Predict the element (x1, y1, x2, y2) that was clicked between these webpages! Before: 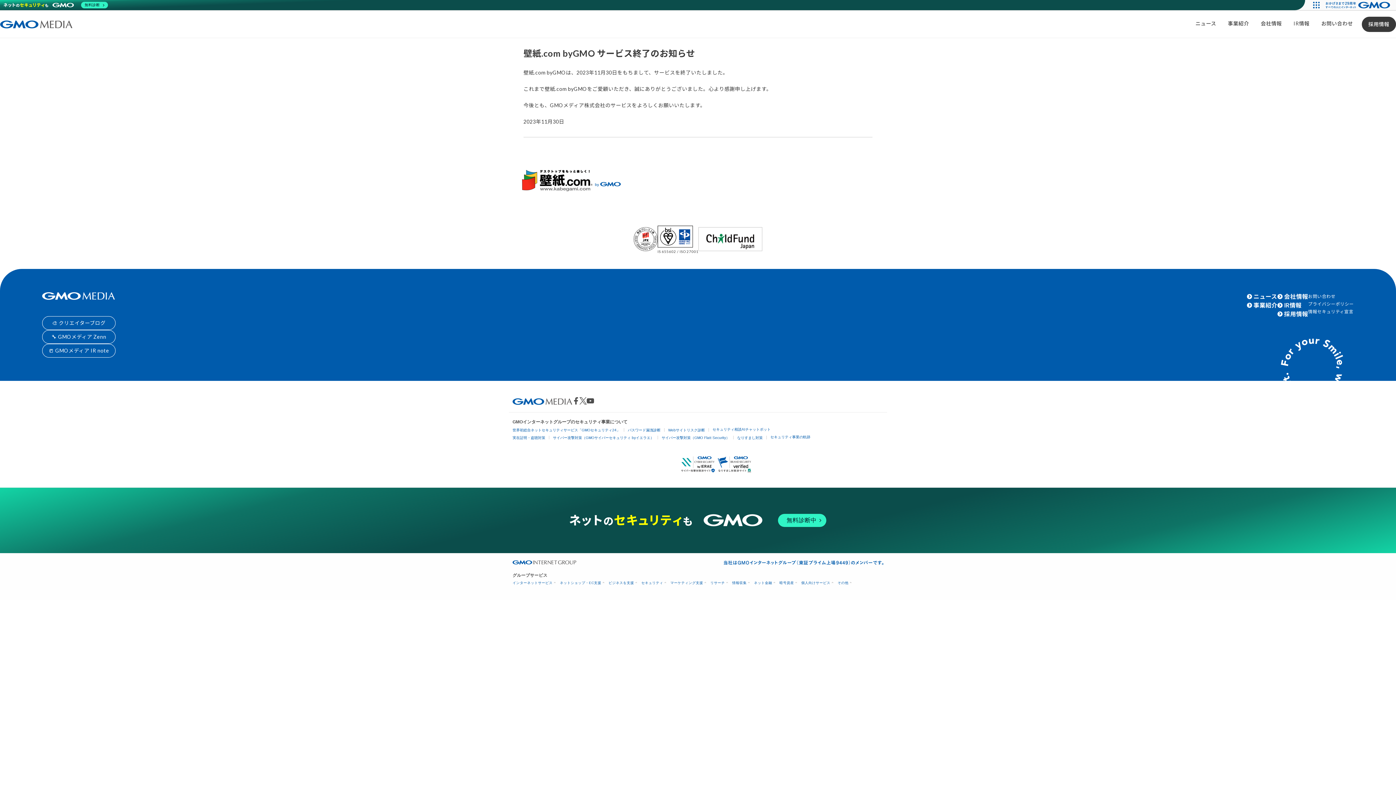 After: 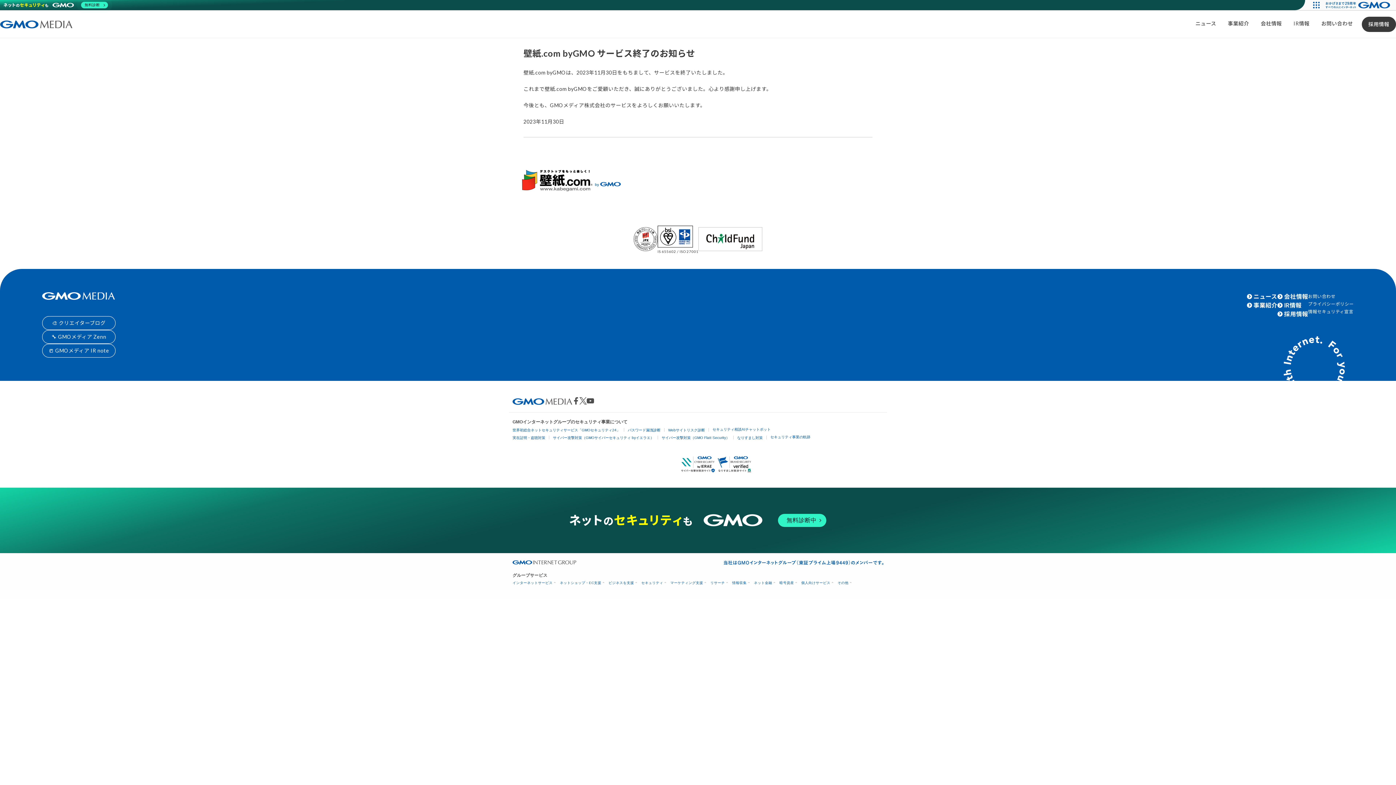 Action: bbox: (1, 0, 109, 10) label: 無料診断